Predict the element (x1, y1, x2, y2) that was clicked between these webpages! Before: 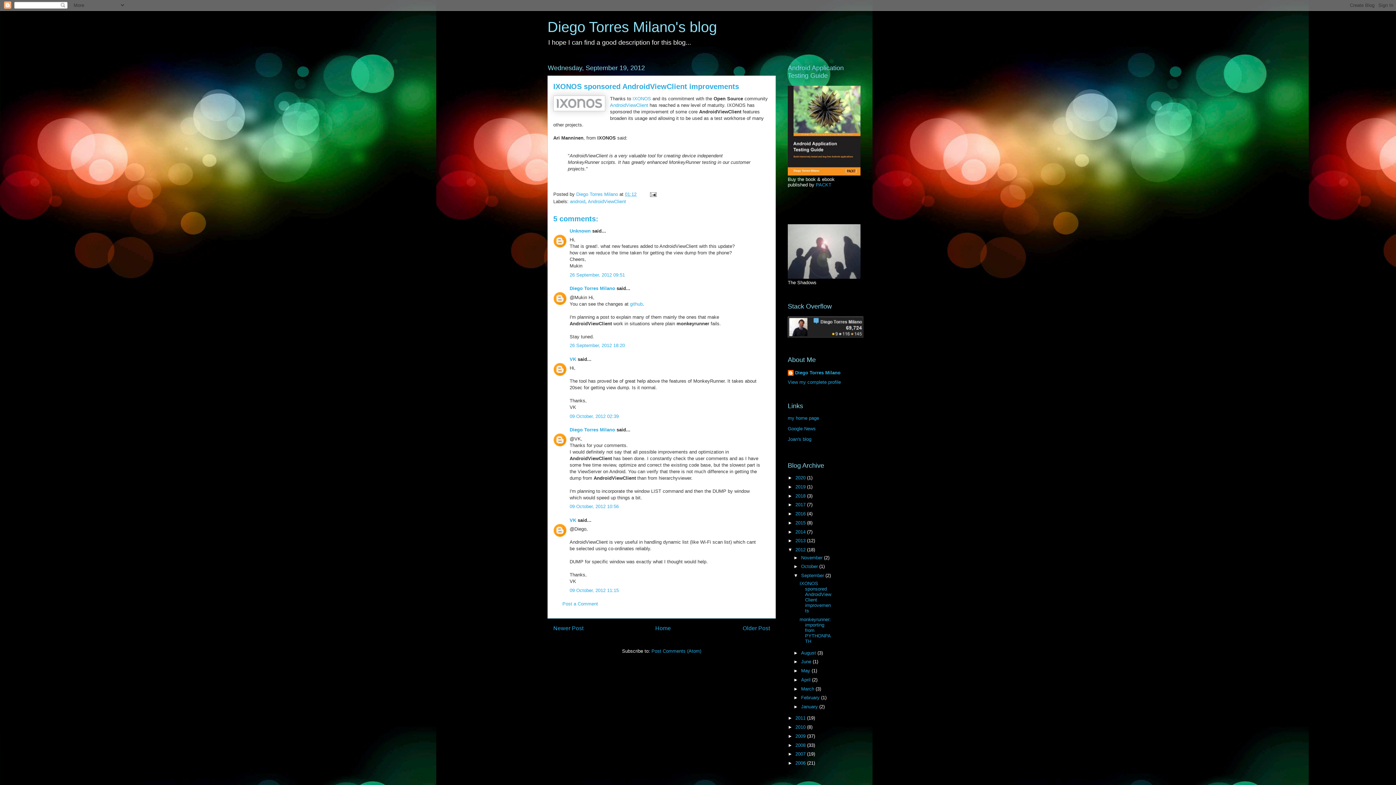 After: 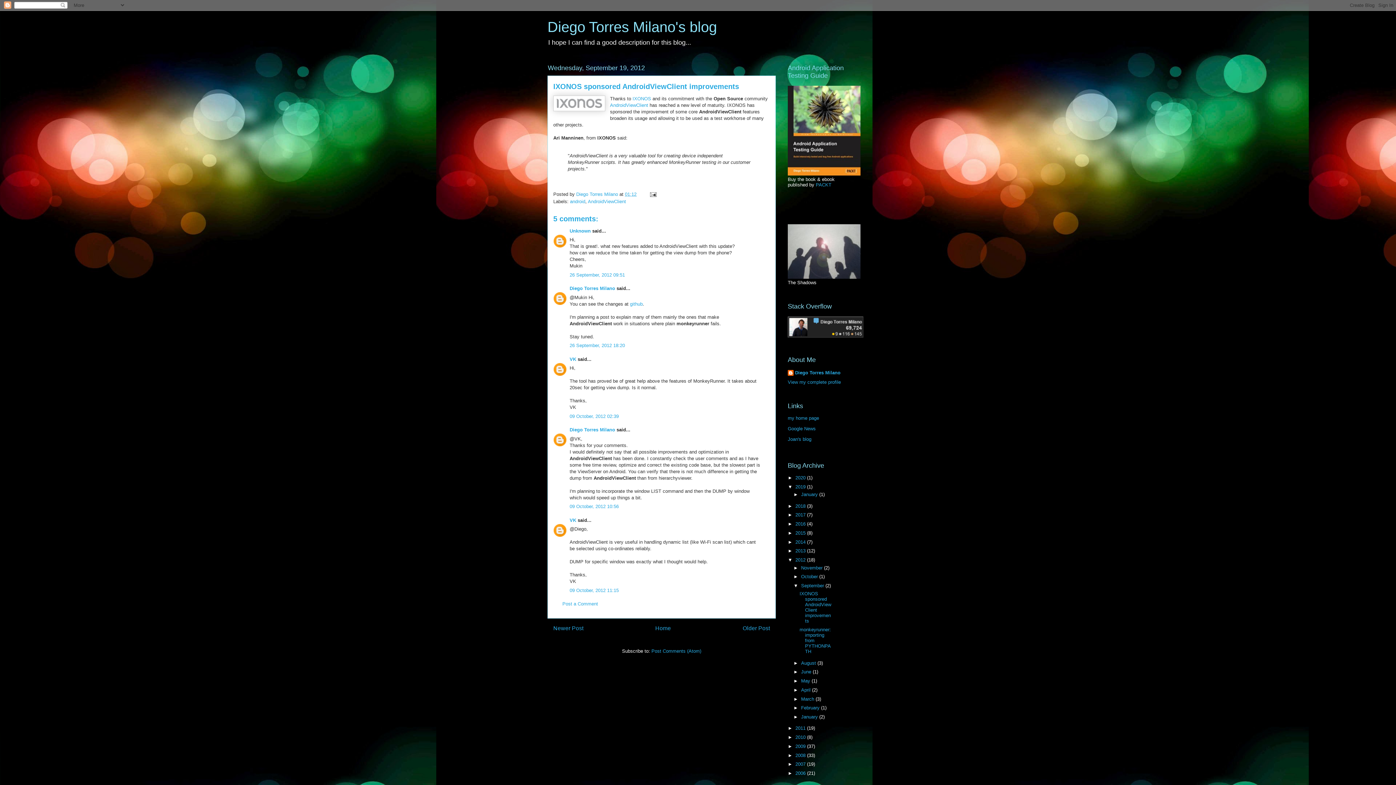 Action: label: ►   bbox: (788, 484, 795, 489)